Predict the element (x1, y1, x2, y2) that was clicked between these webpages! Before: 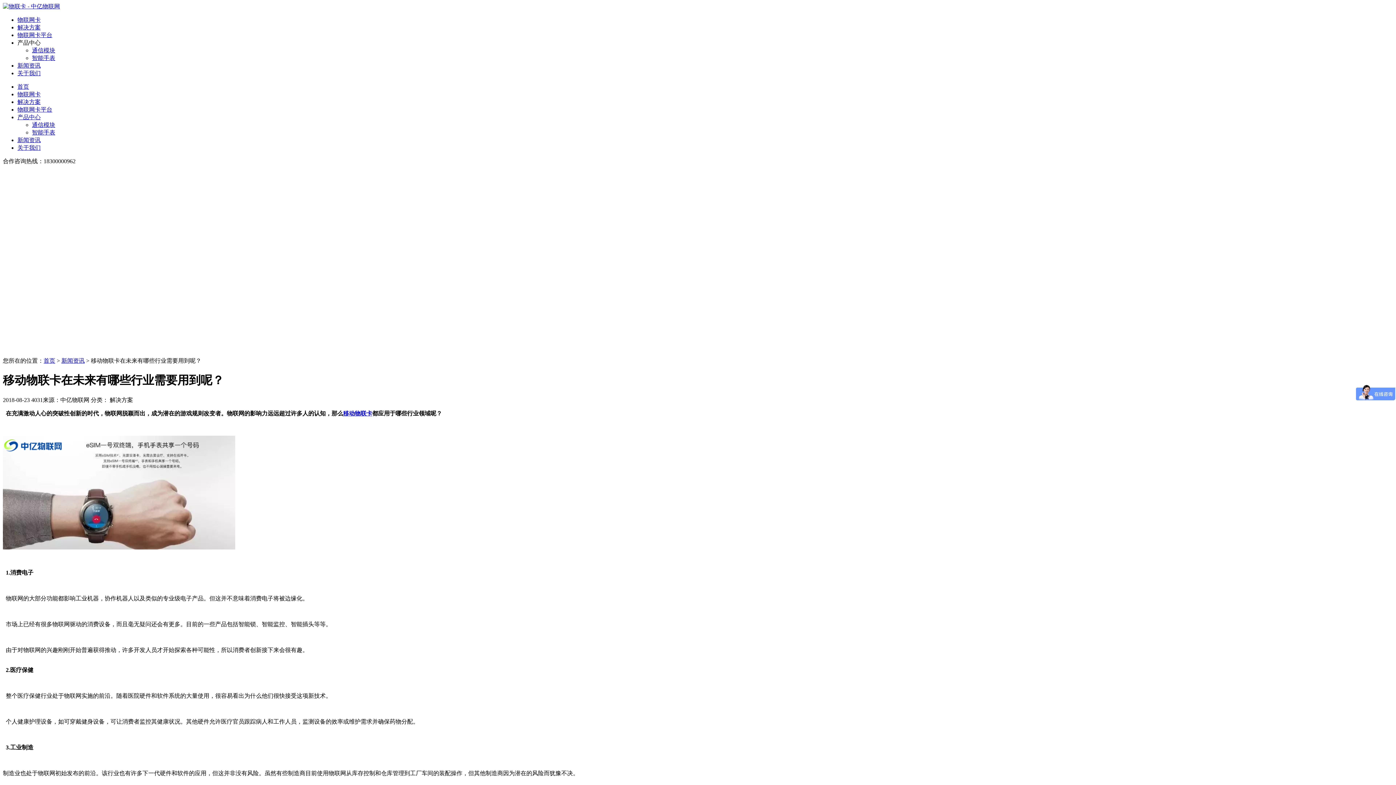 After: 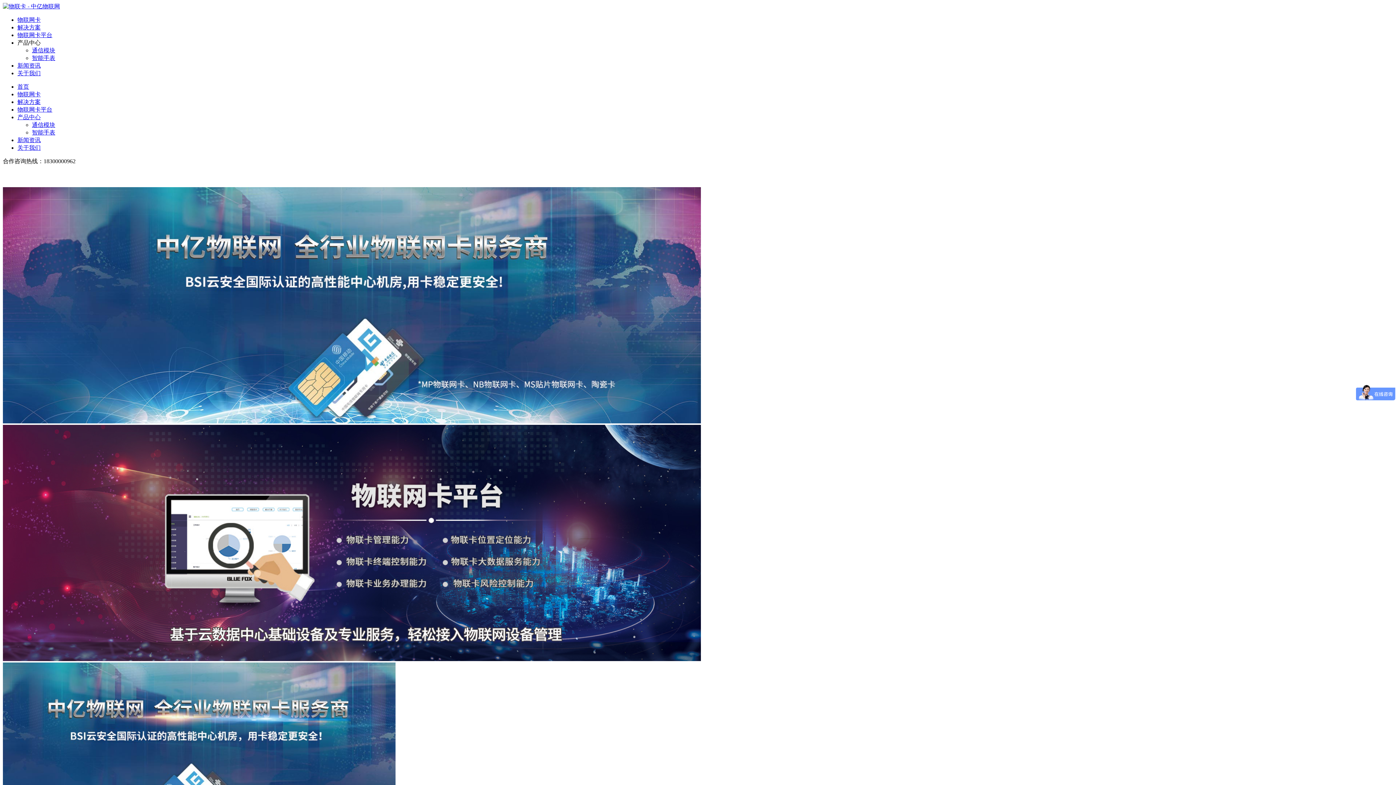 Action: bbox: (17, 83, 29, 89) label: 首页